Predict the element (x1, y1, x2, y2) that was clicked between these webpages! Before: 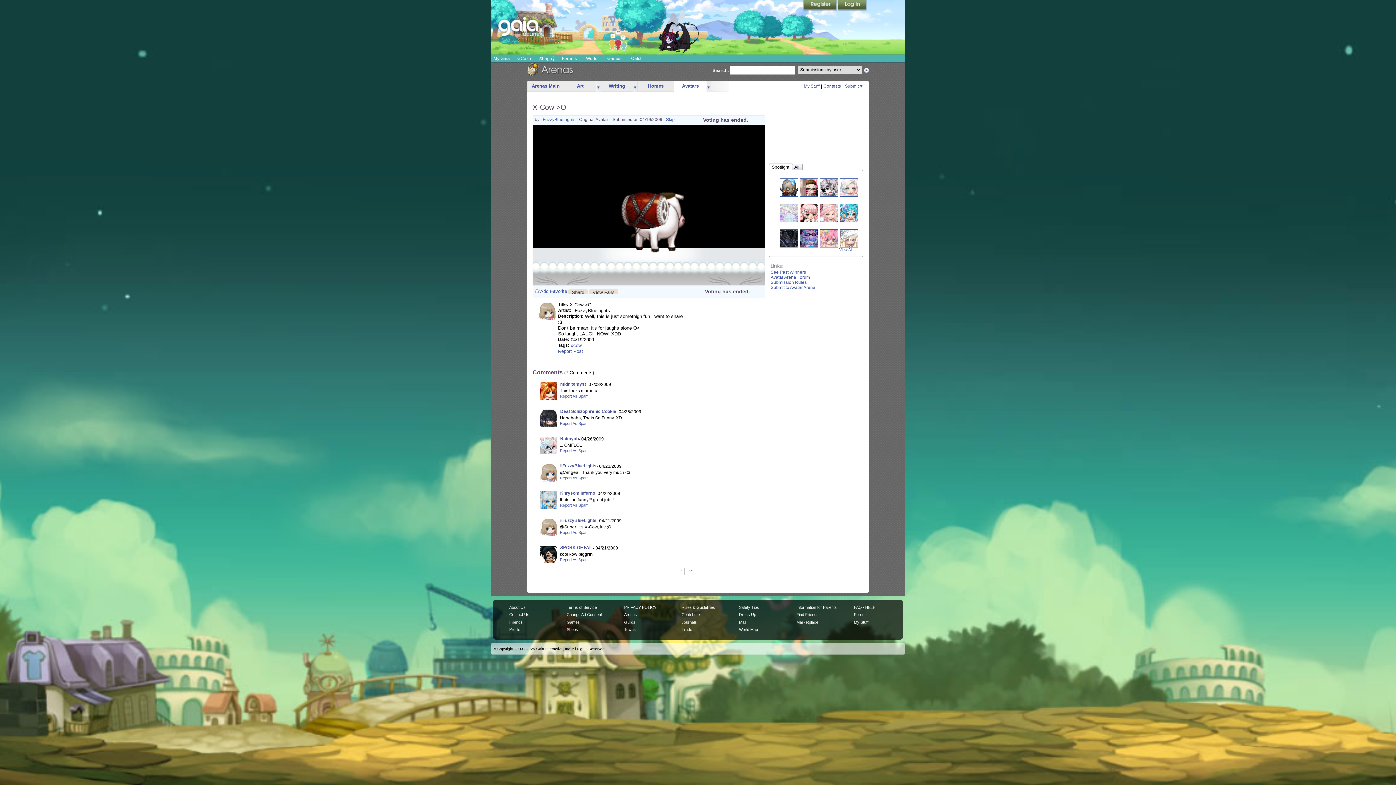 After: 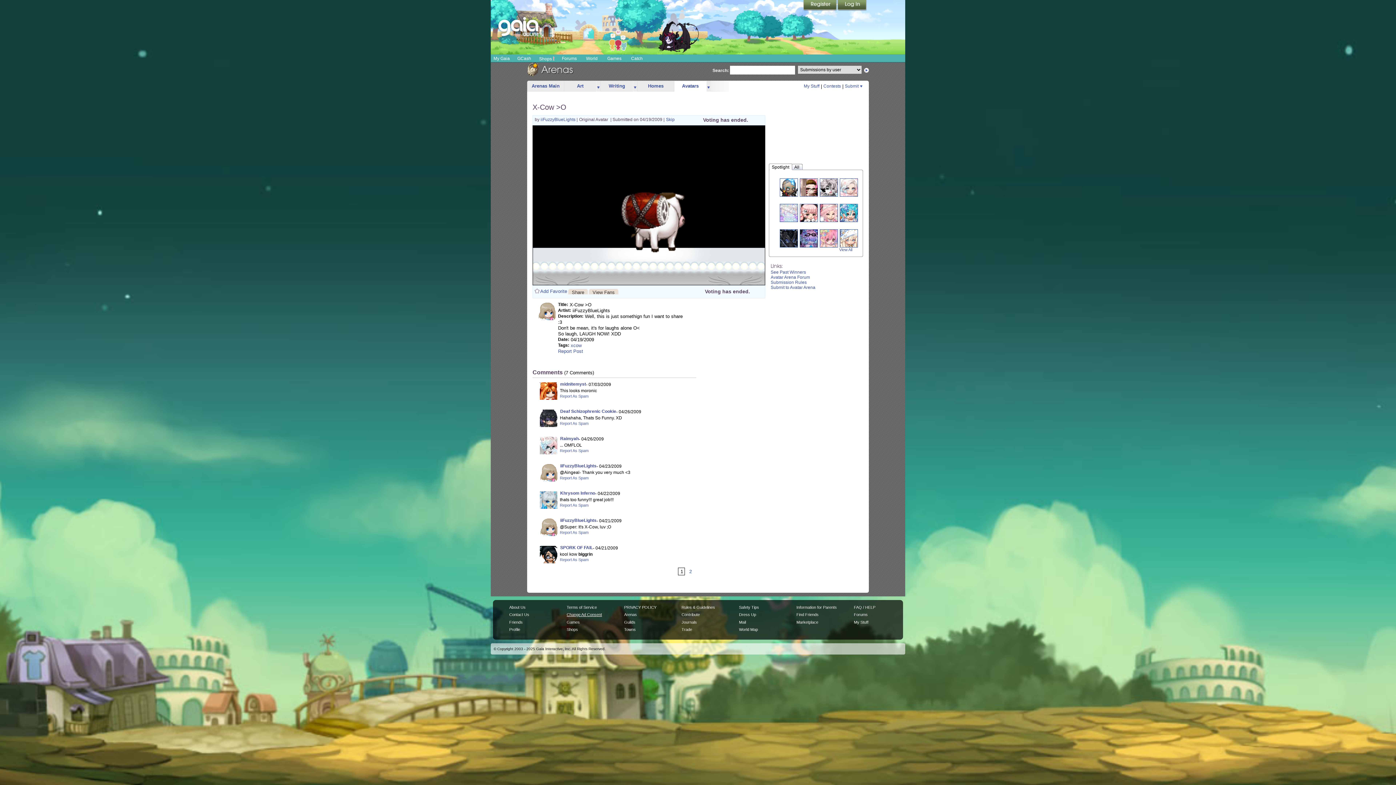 Action: bbox: (566, 612, 602, 617) label: Change Ad Consent